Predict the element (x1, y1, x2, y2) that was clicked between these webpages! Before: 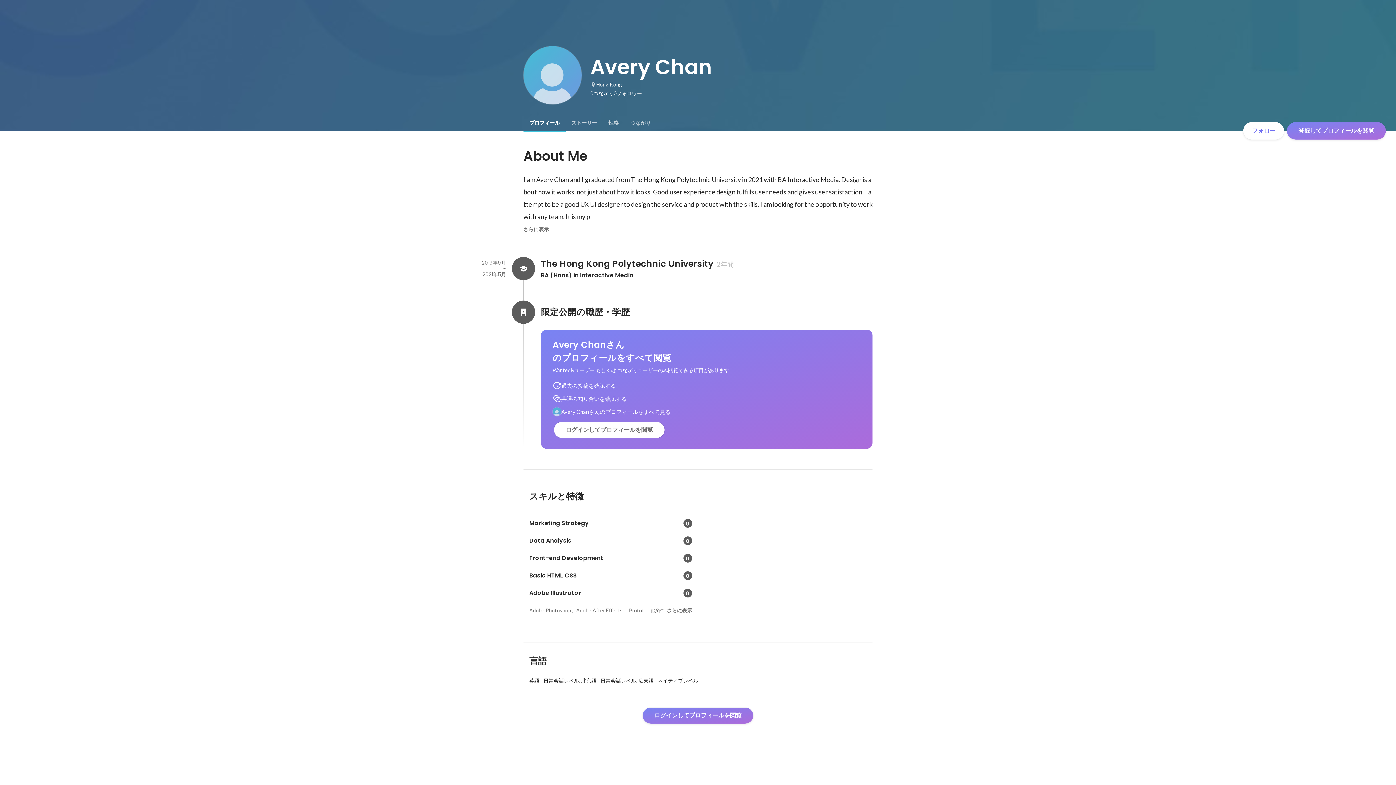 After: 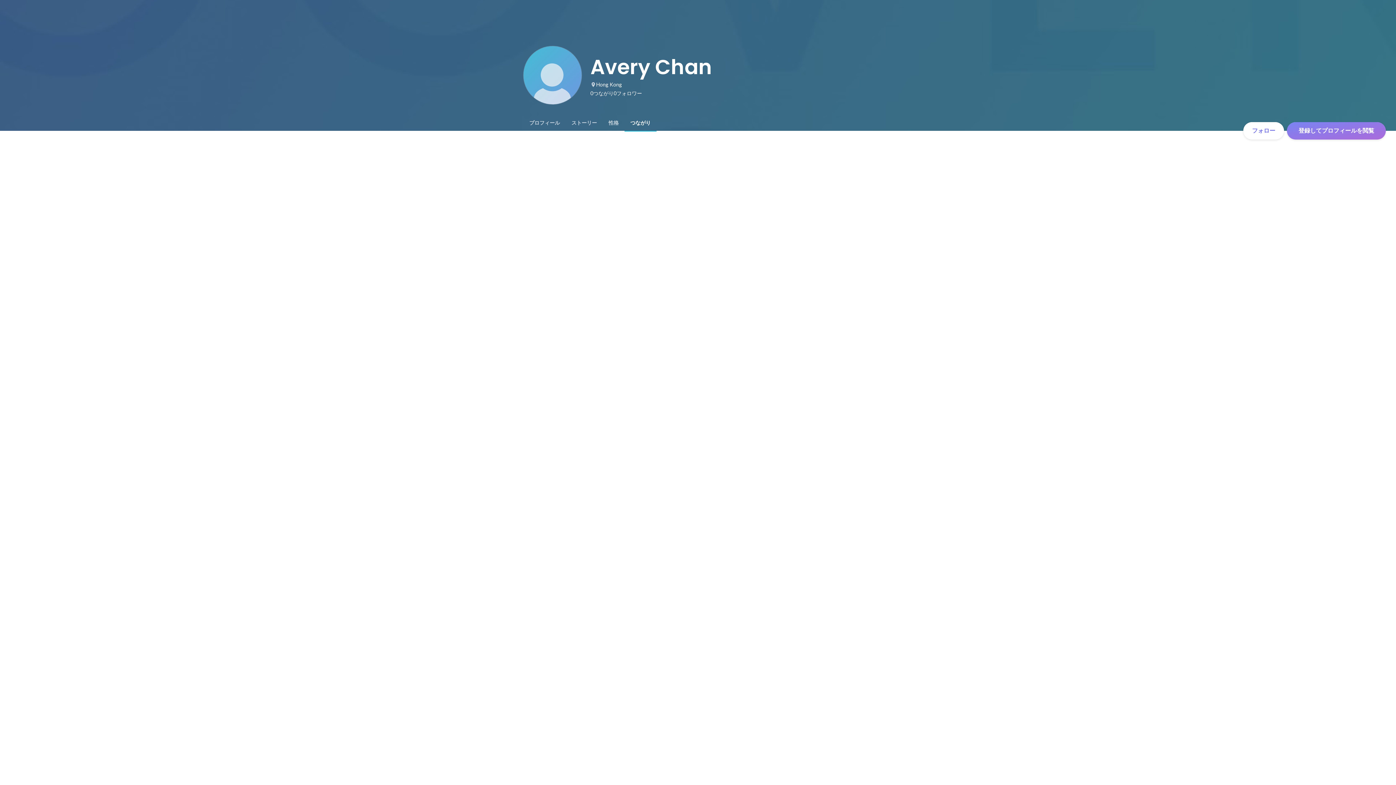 Action: label: 0
つながり bbox: (590, 88, 613, 97)